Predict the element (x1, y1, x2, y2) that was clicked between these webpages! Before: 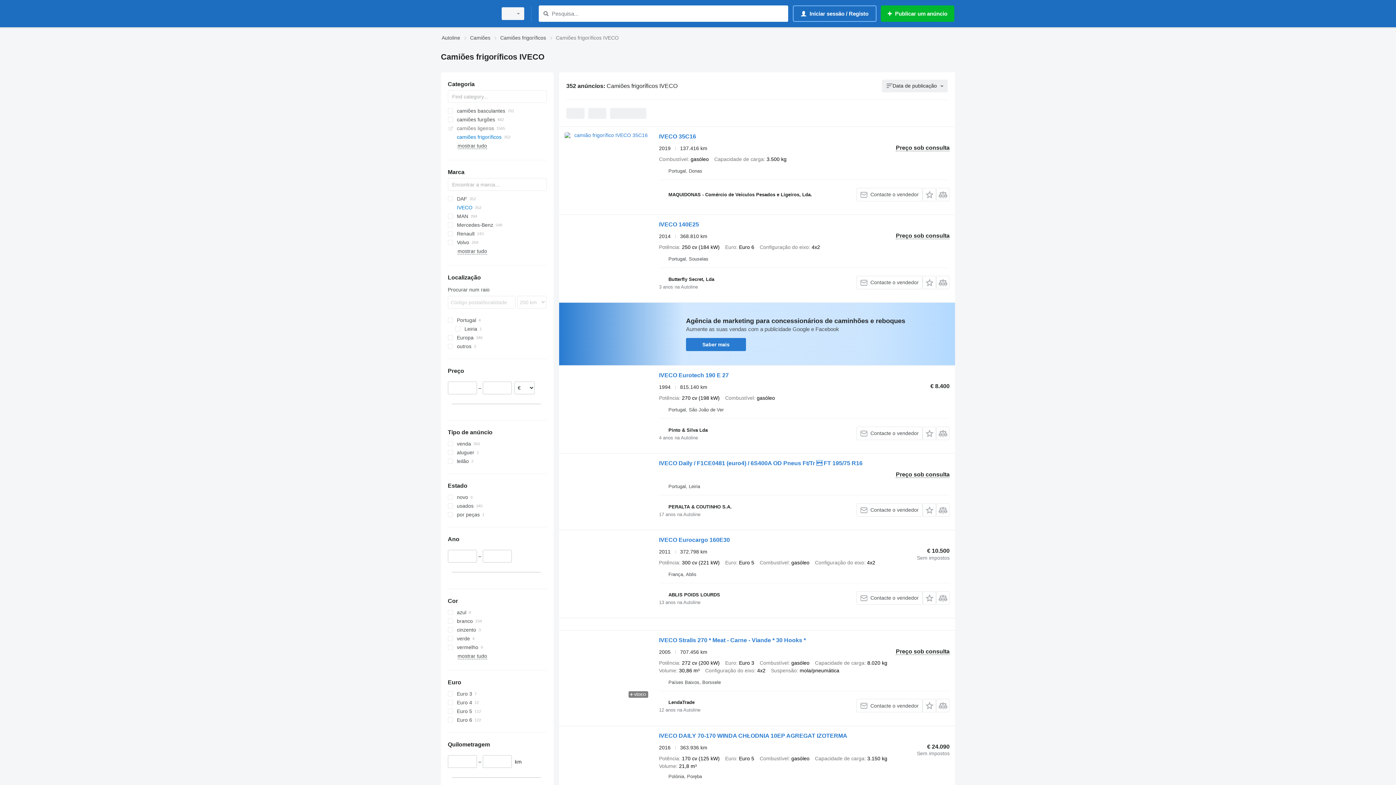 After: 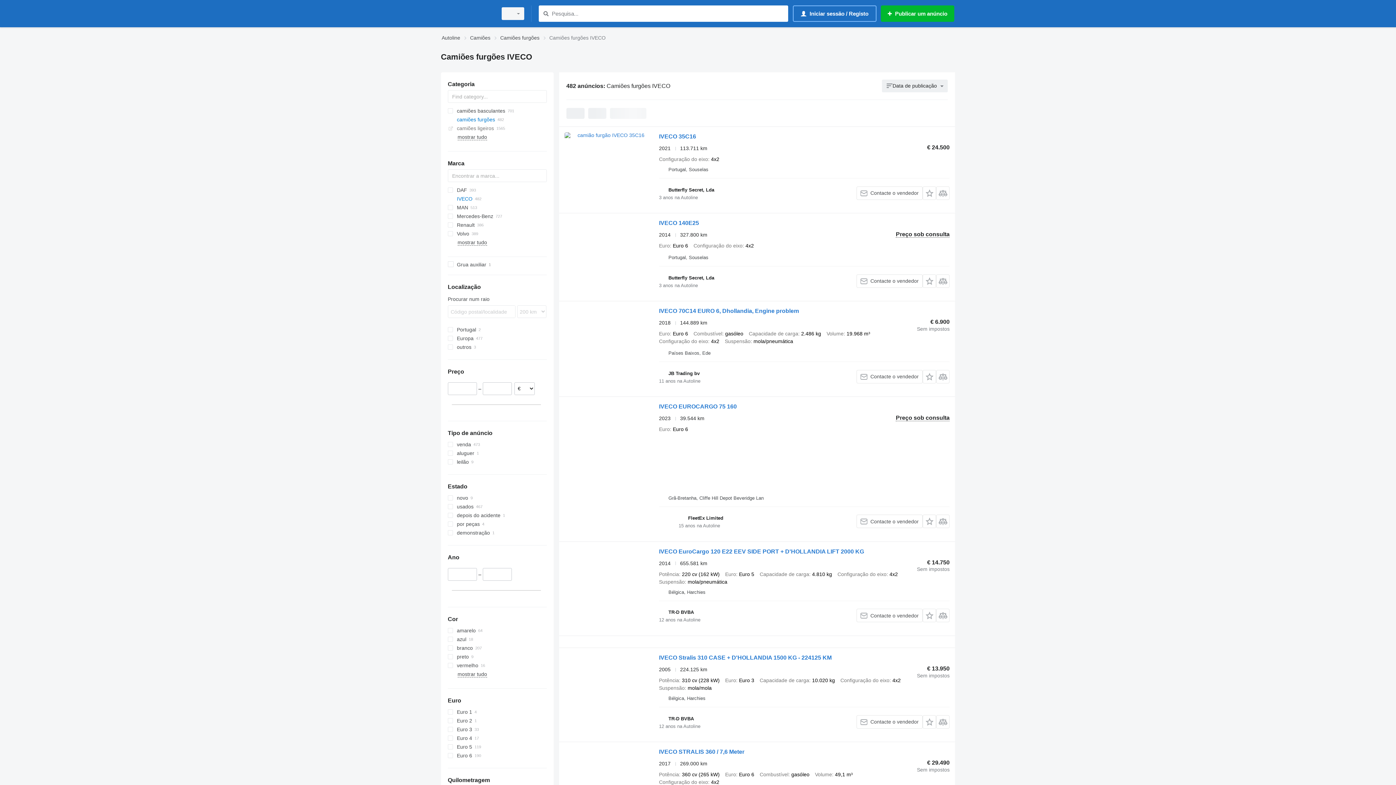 Action: bbox: (447, 115, 546, 124) label: camiões furgões